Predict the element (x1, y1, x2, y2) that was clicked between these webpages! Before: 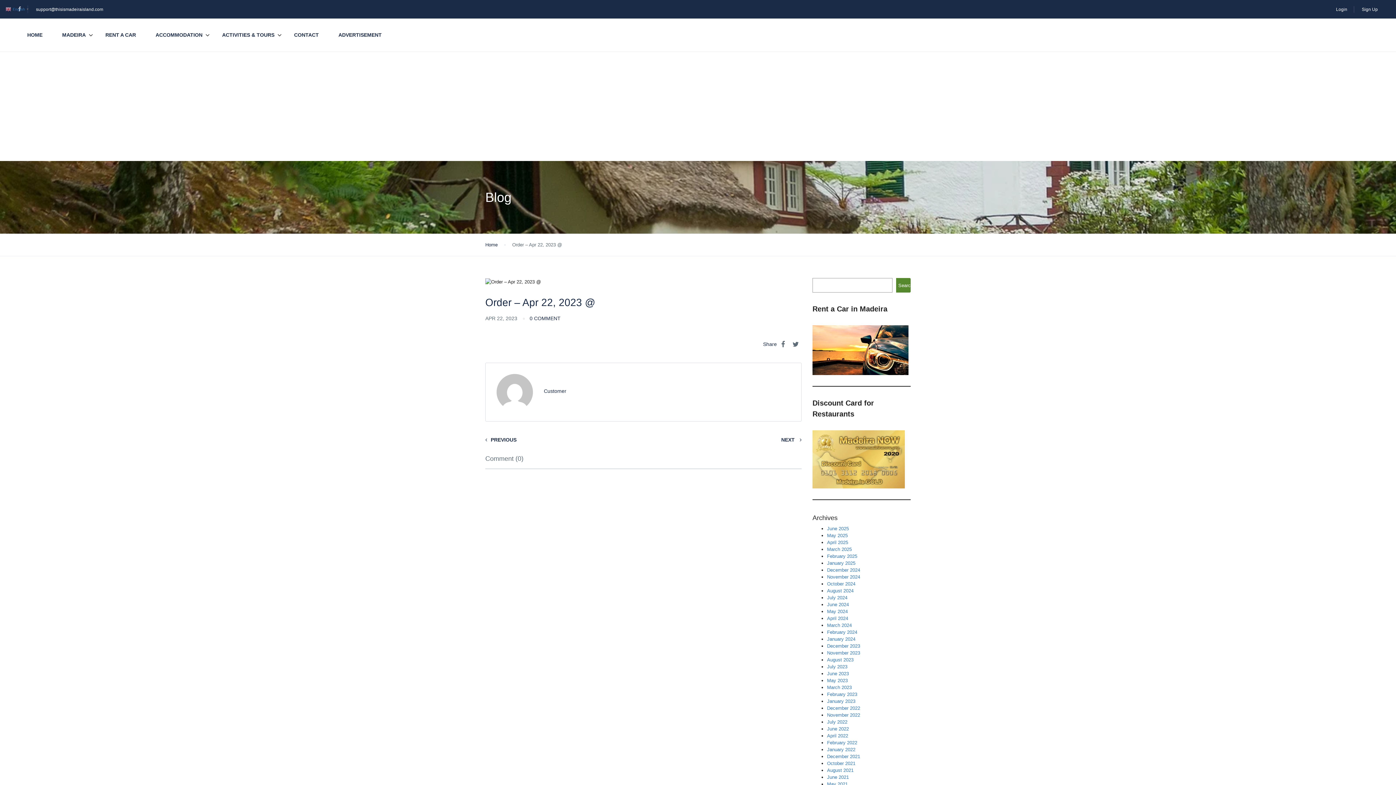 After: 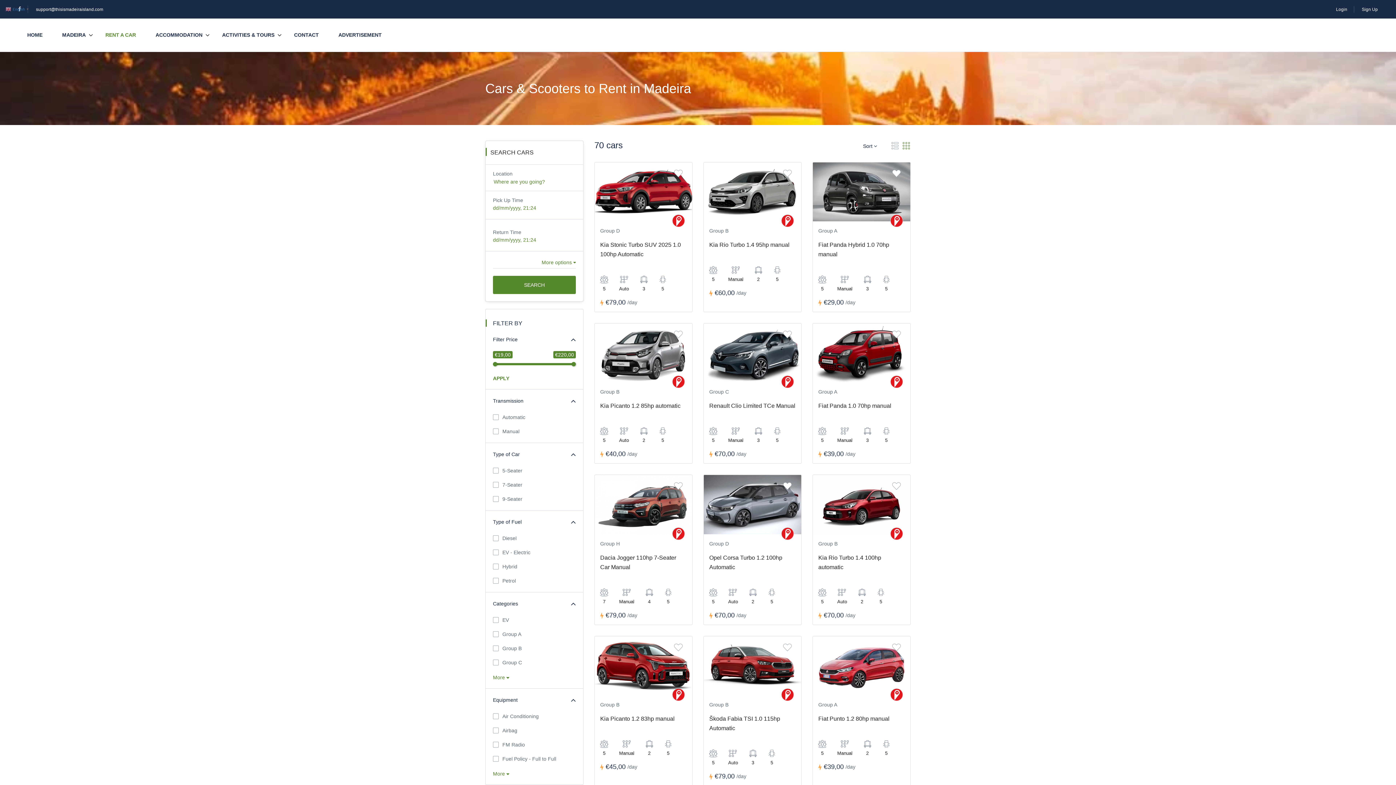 Action: bbox: (96, 18, 145, 51) label: RENT A CAR